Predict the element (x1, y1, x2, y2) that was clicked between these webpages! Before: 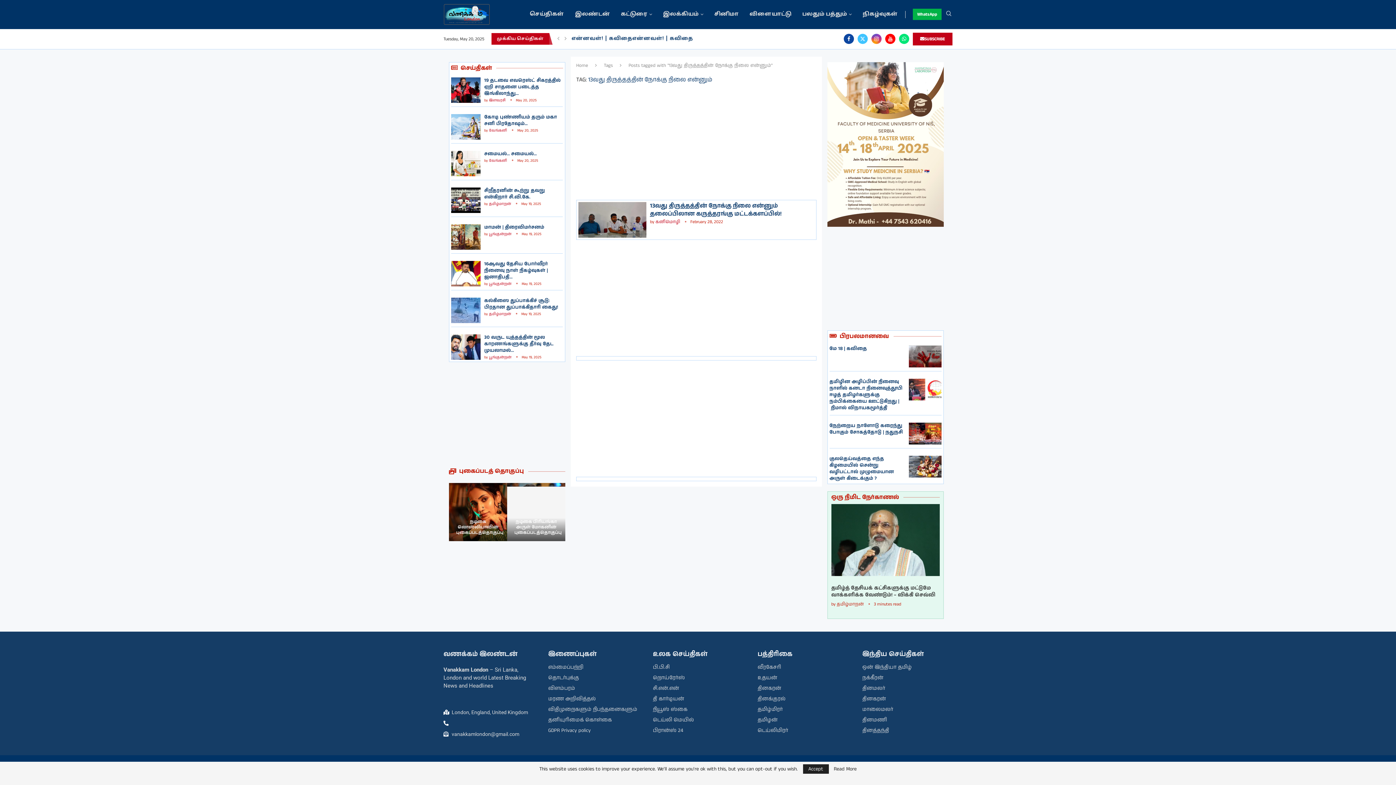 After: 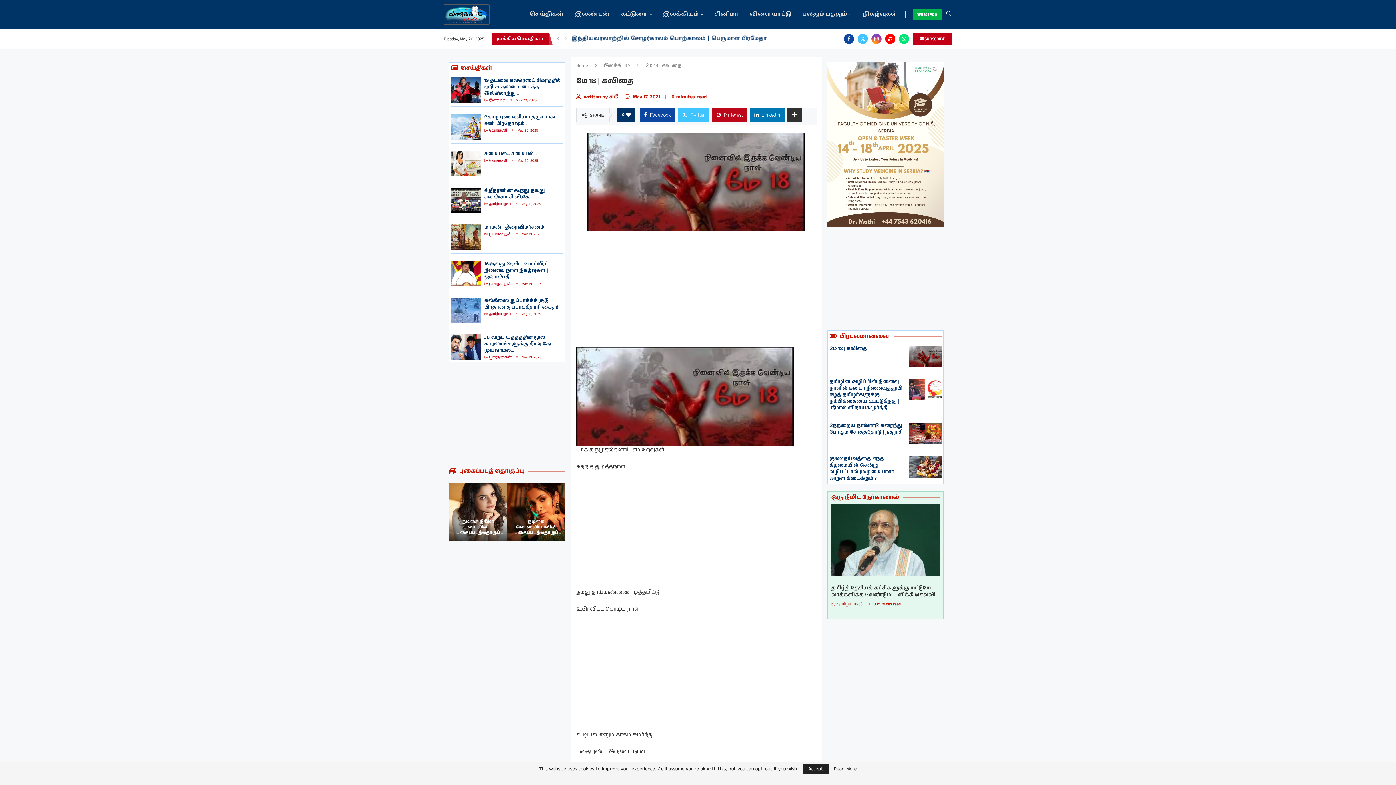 Action: bbox: (908, 345, 941, 367)